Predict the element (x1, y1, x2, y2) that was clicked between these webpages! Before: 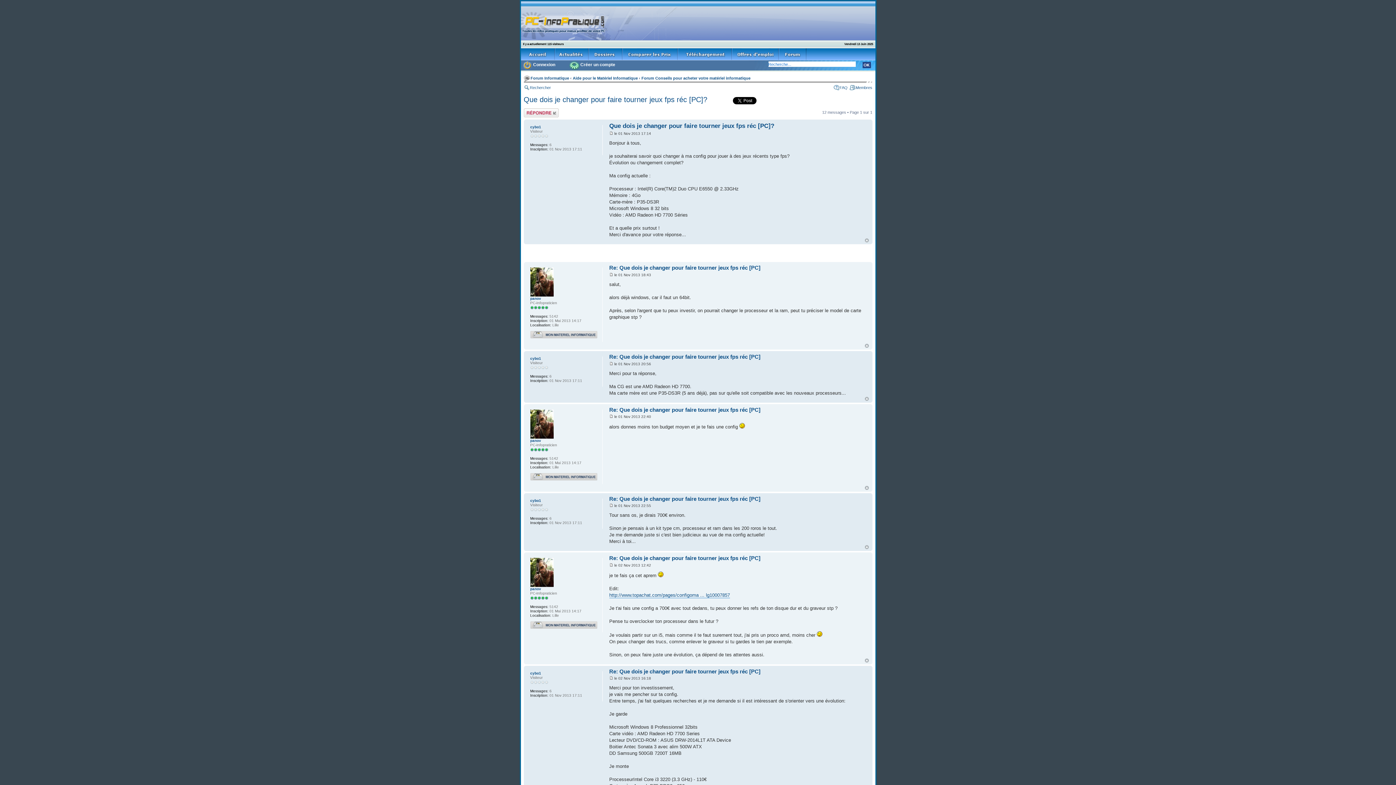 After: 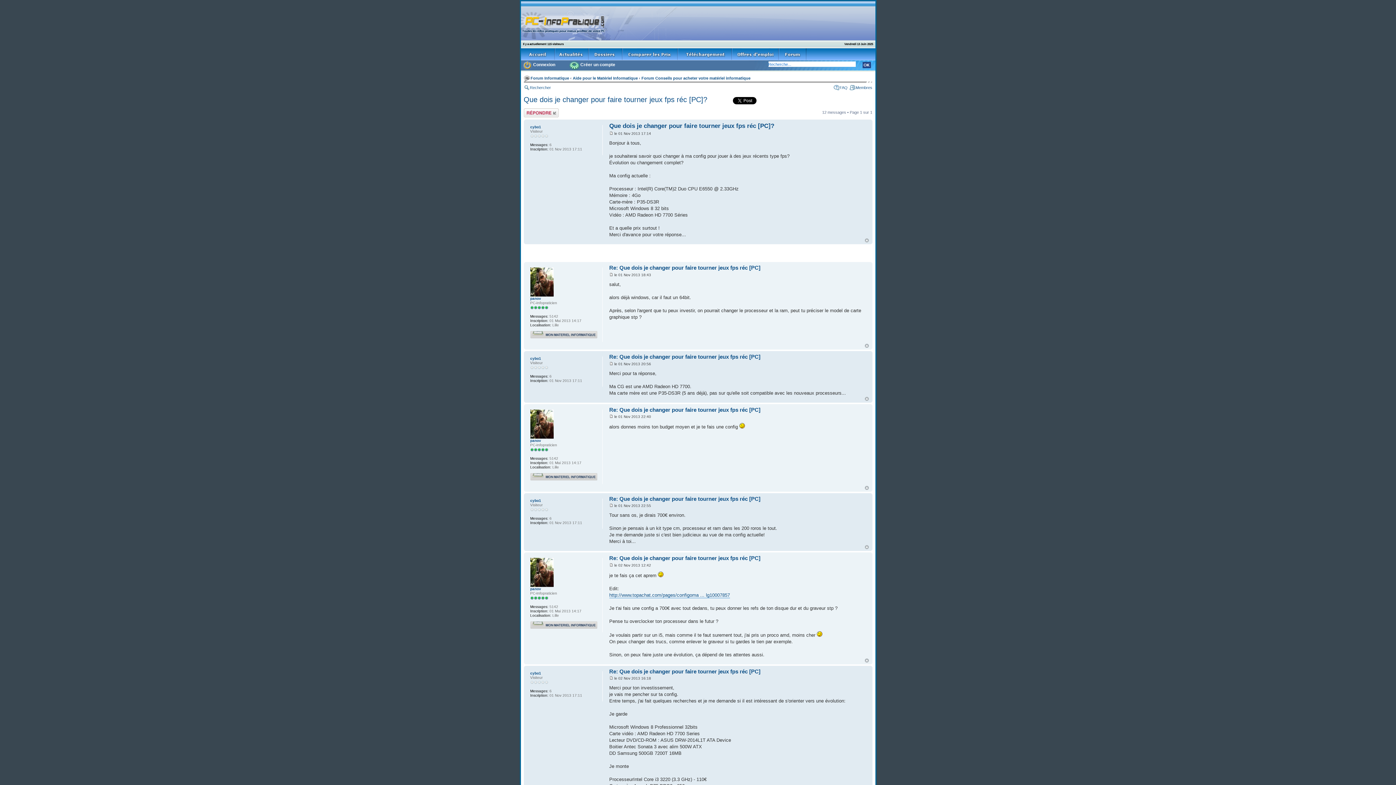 Action: bbox: (731, 52, 778, 56)